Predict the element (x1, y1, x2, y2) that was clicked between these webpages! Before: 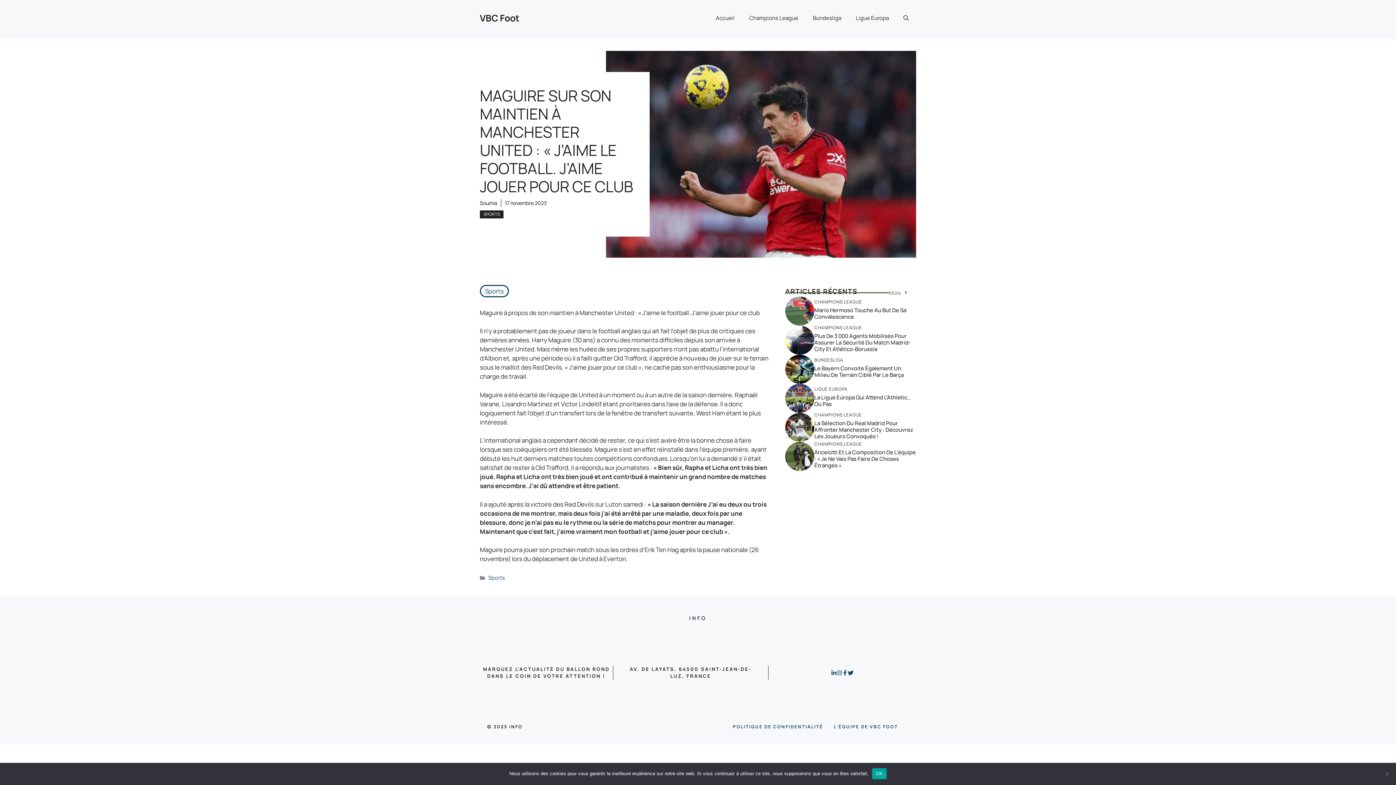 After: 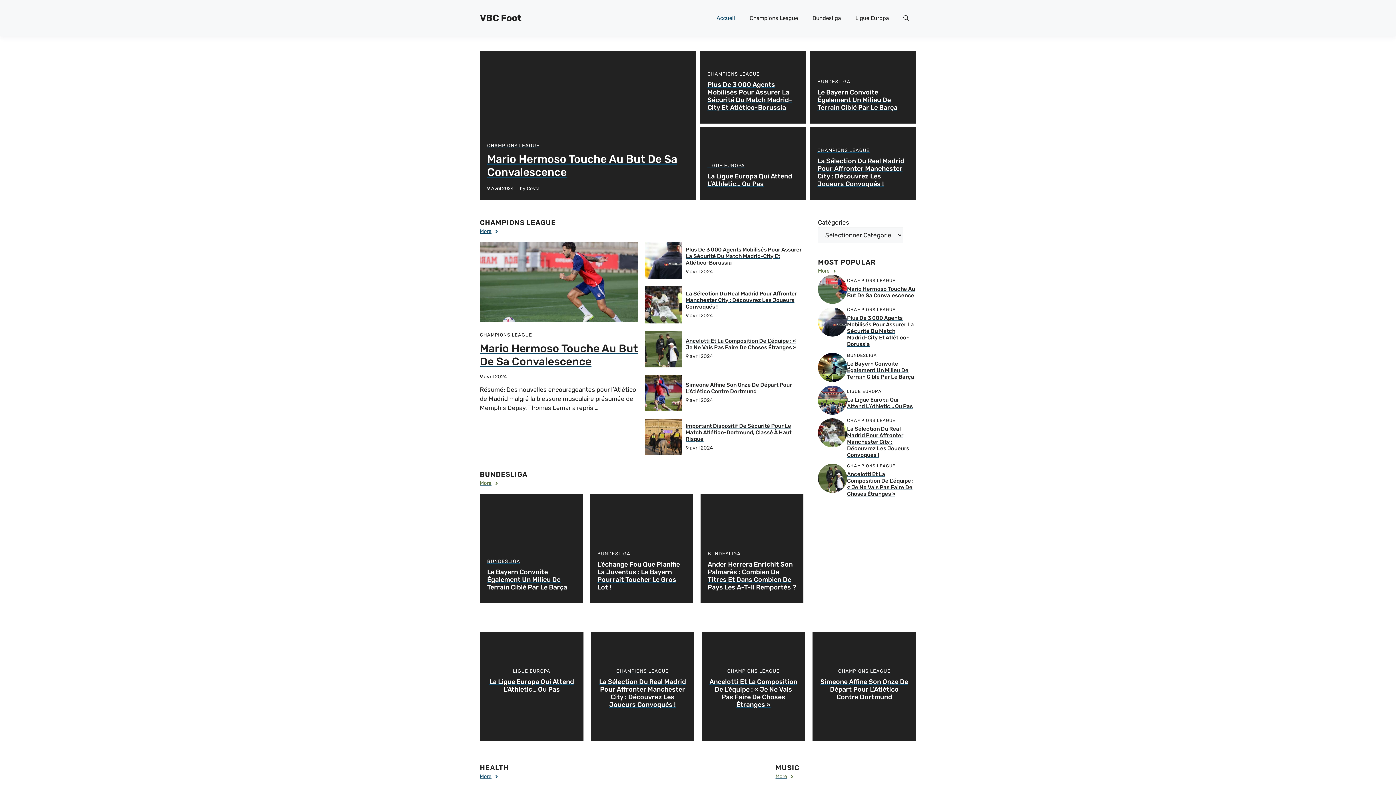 Action: label: Accueil bbox: (708, 7, 742, 29)